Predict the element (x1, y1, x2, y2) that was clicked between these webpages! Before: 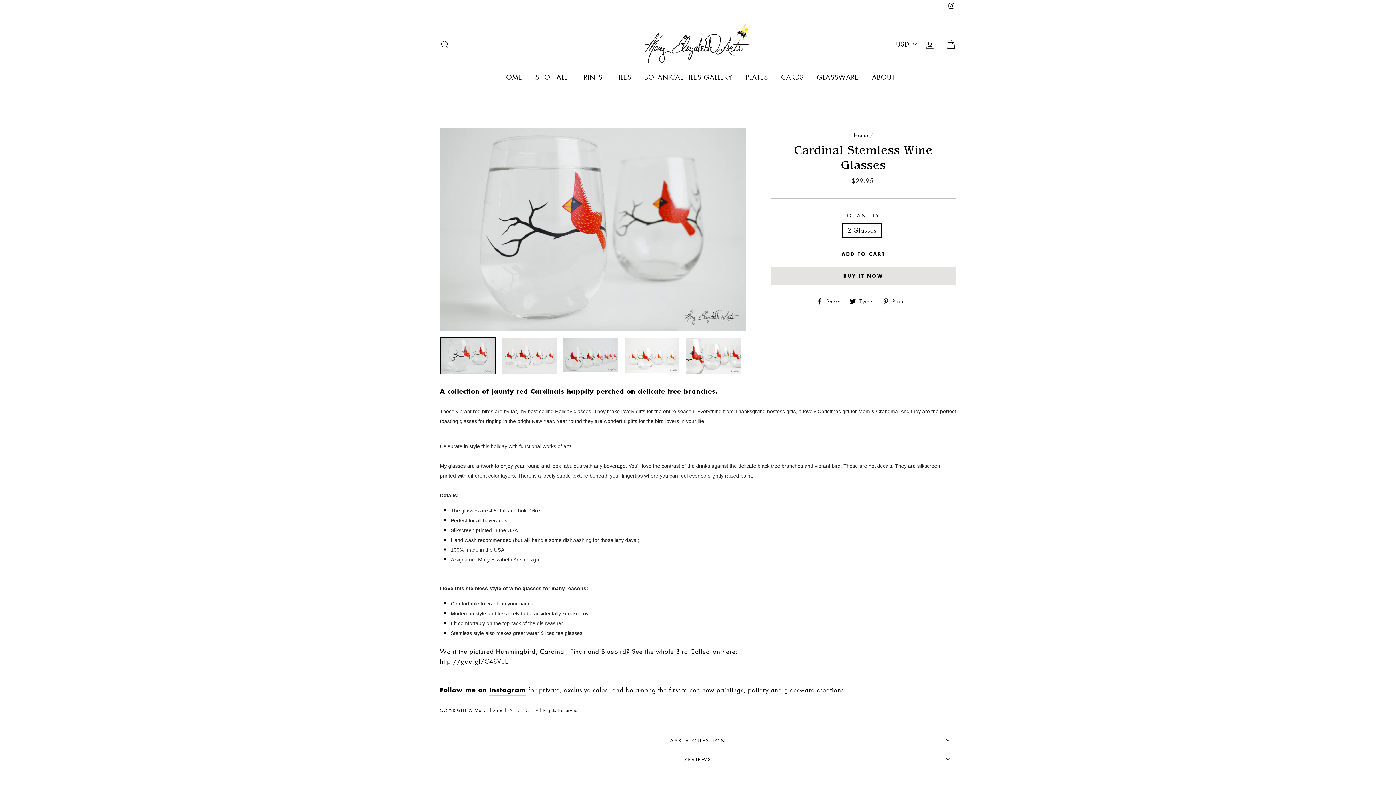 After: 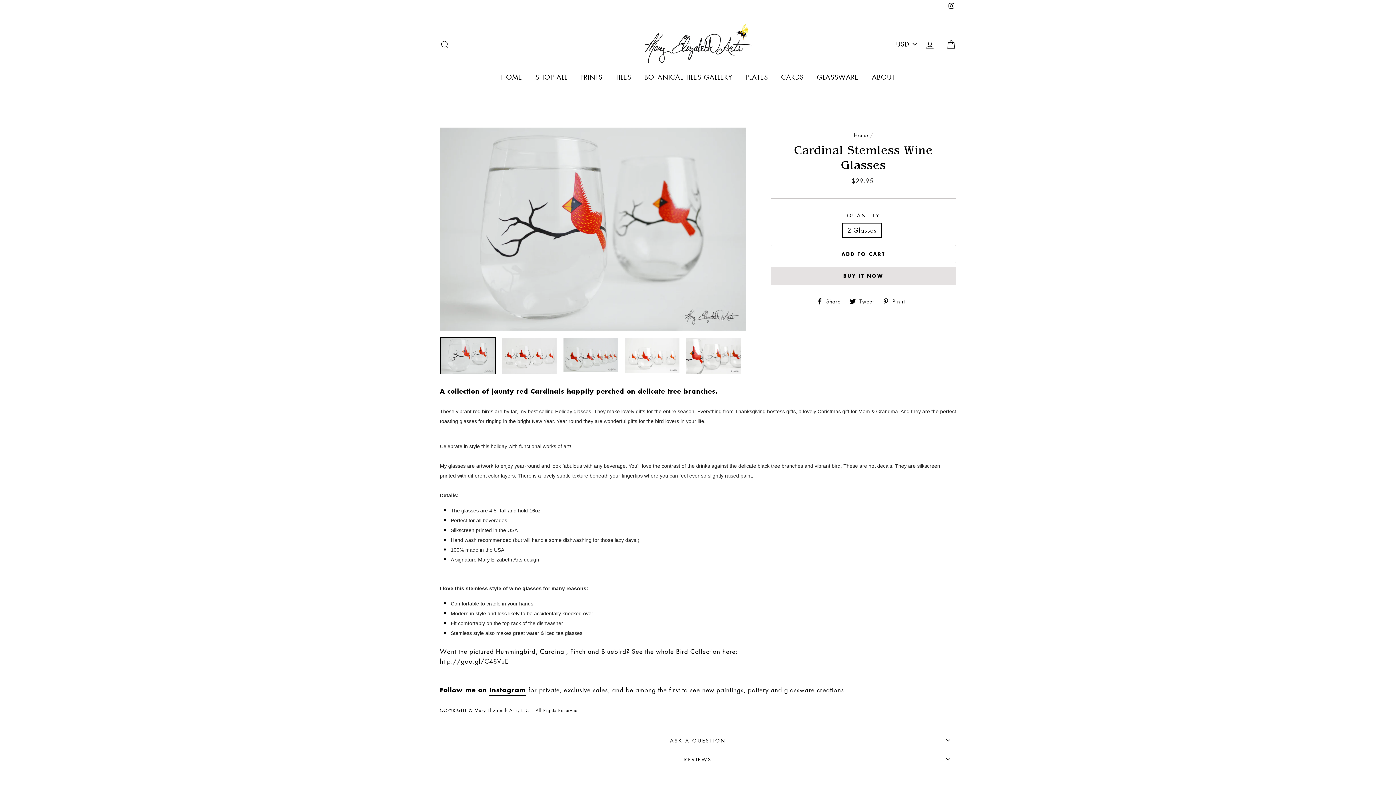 Action: bbox: (489, 685, 526, 695) label: Instagram